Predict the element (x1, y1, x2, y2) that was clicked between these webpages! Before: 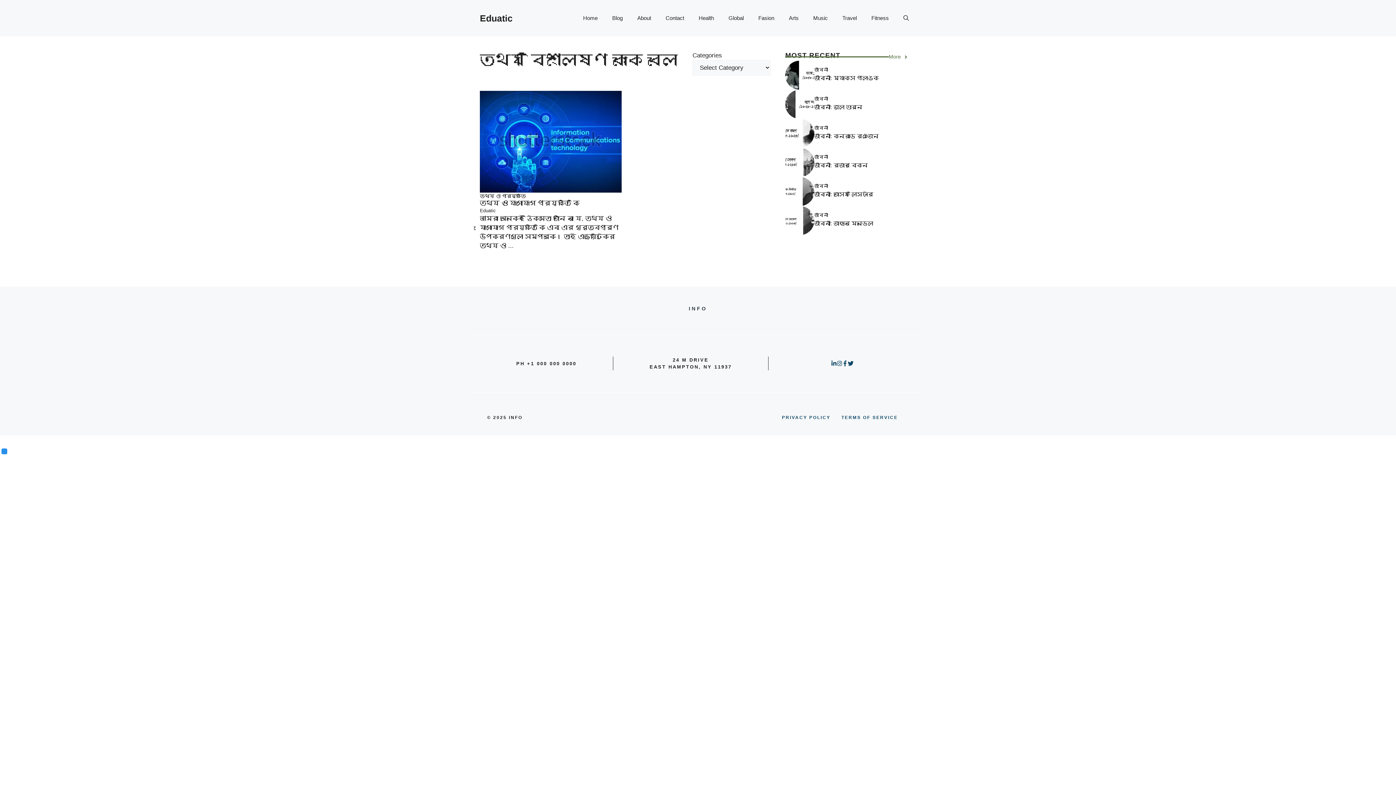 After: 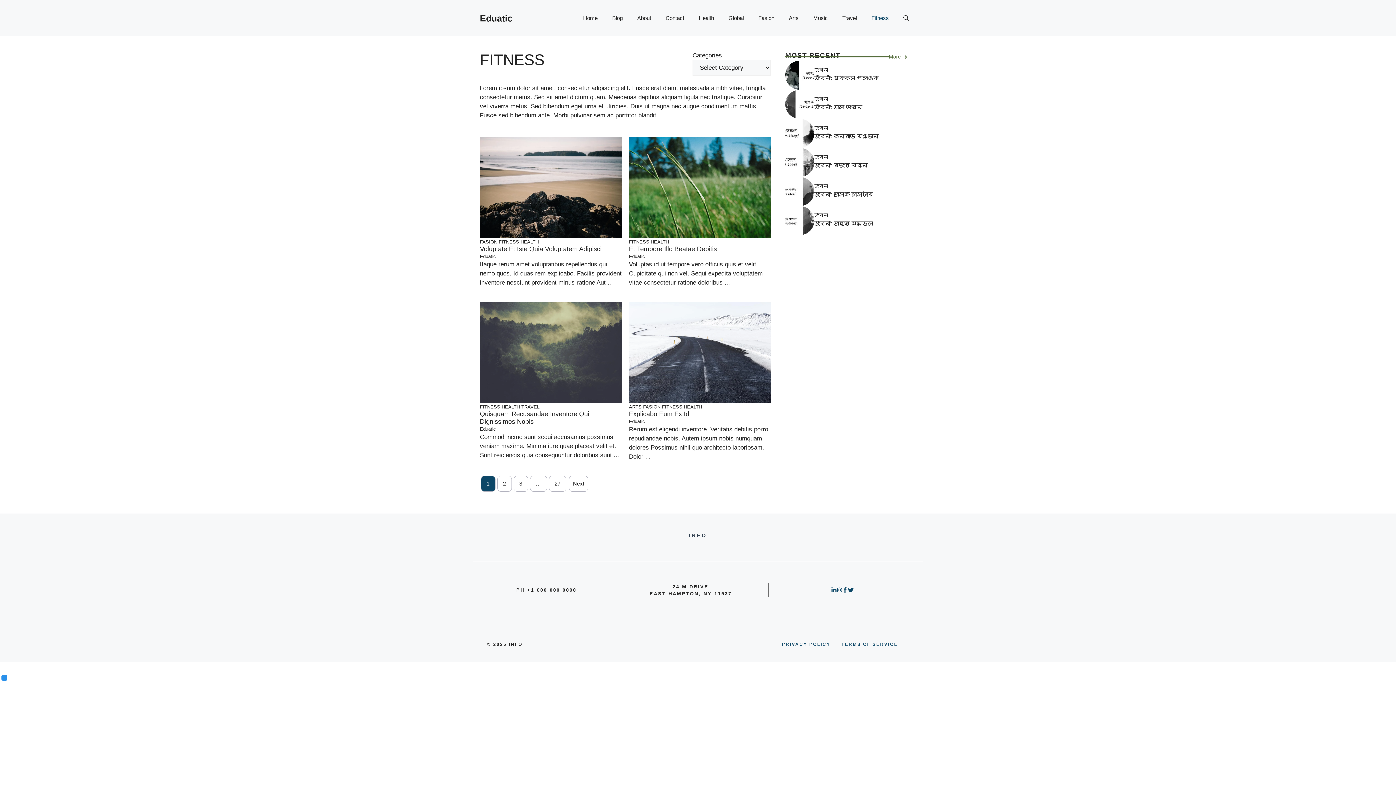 Action: label: Fitness bbox: (864, 7, 896, 29)